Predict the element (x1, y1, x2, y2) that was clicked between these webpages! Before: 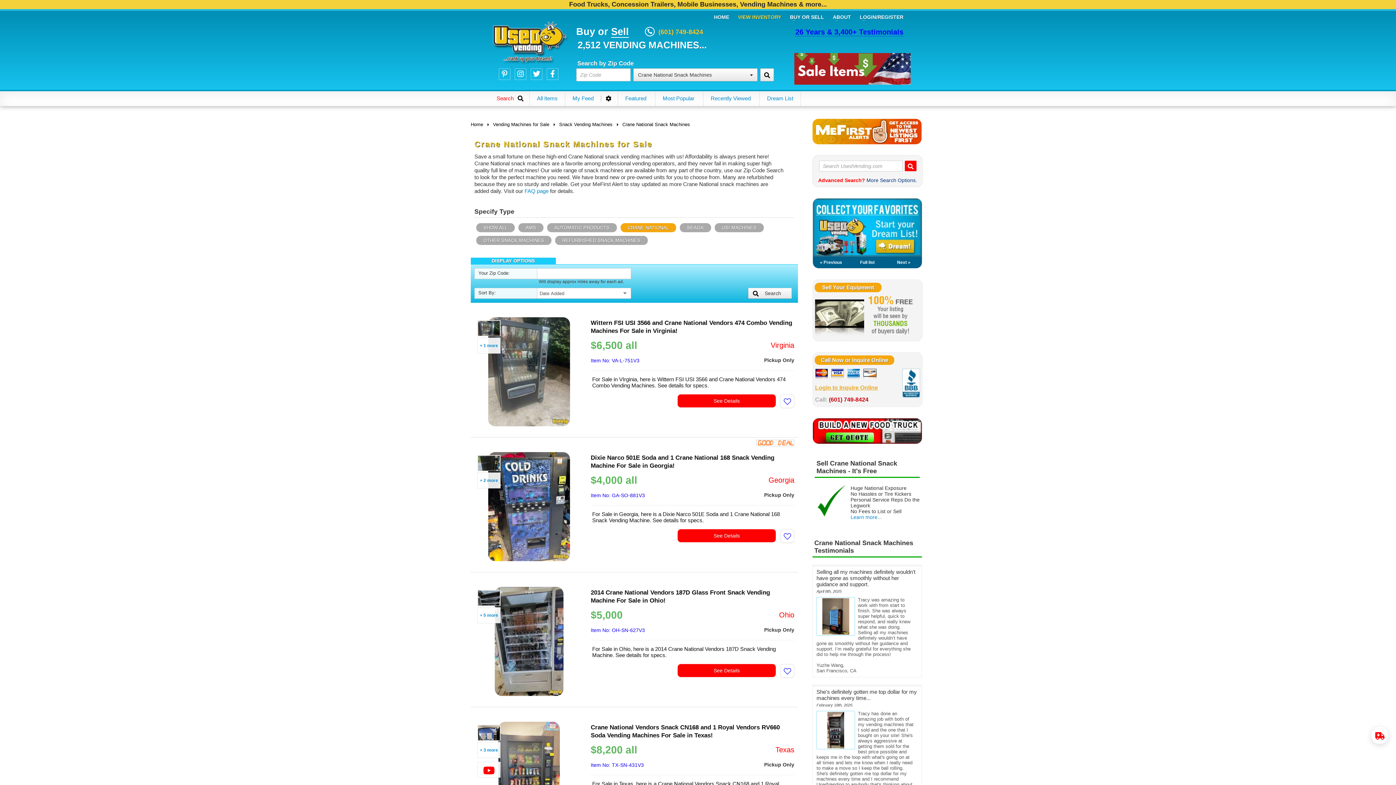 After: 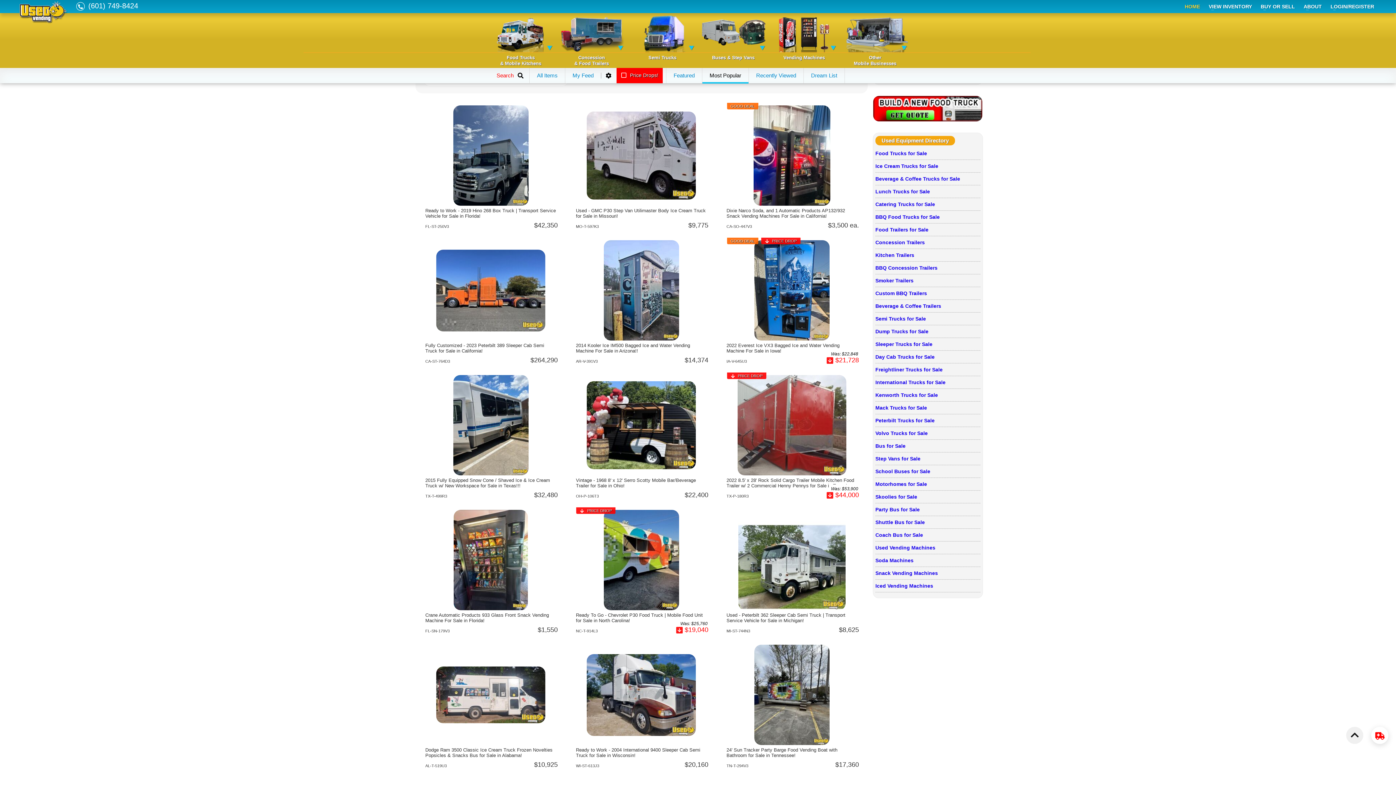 Action: bbox: (655, 90, 701, 106) label: Most Popular